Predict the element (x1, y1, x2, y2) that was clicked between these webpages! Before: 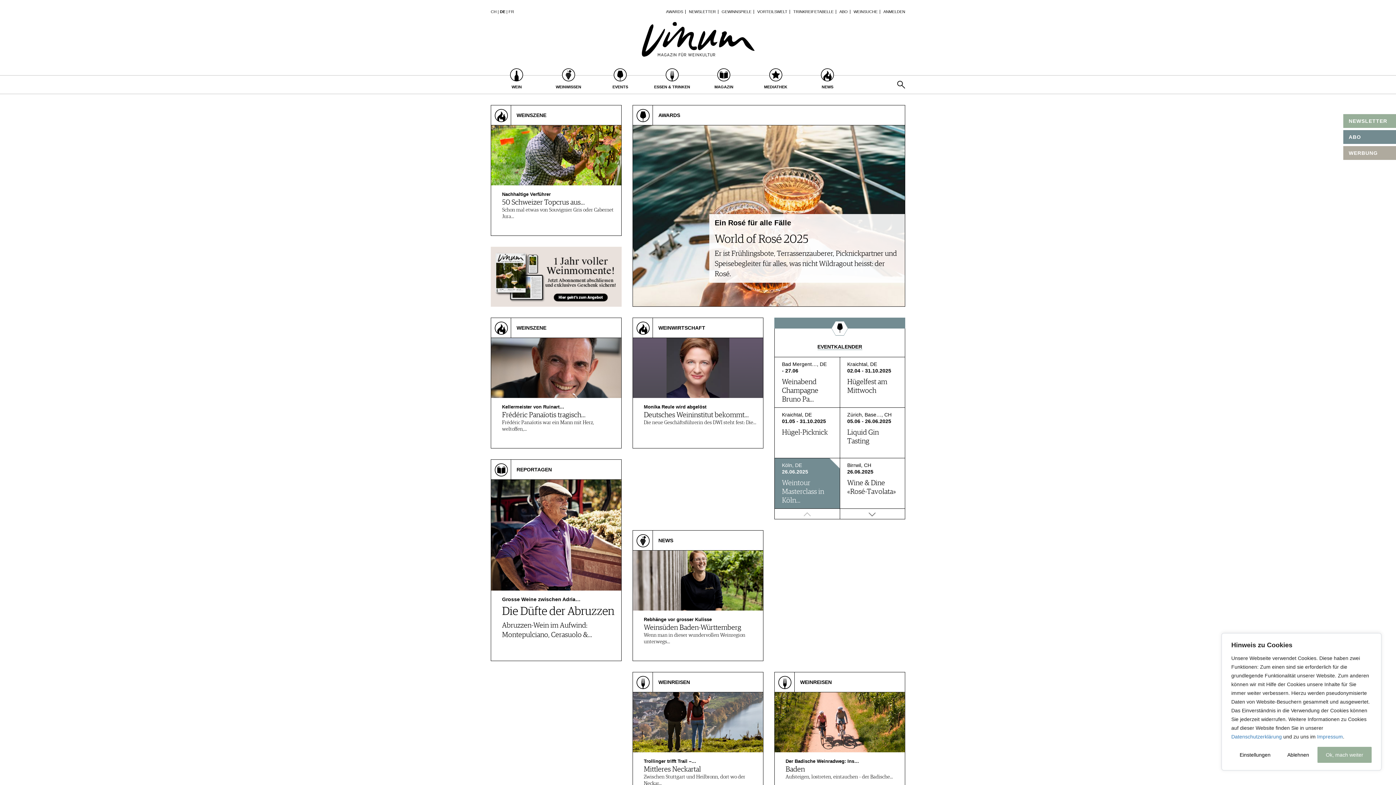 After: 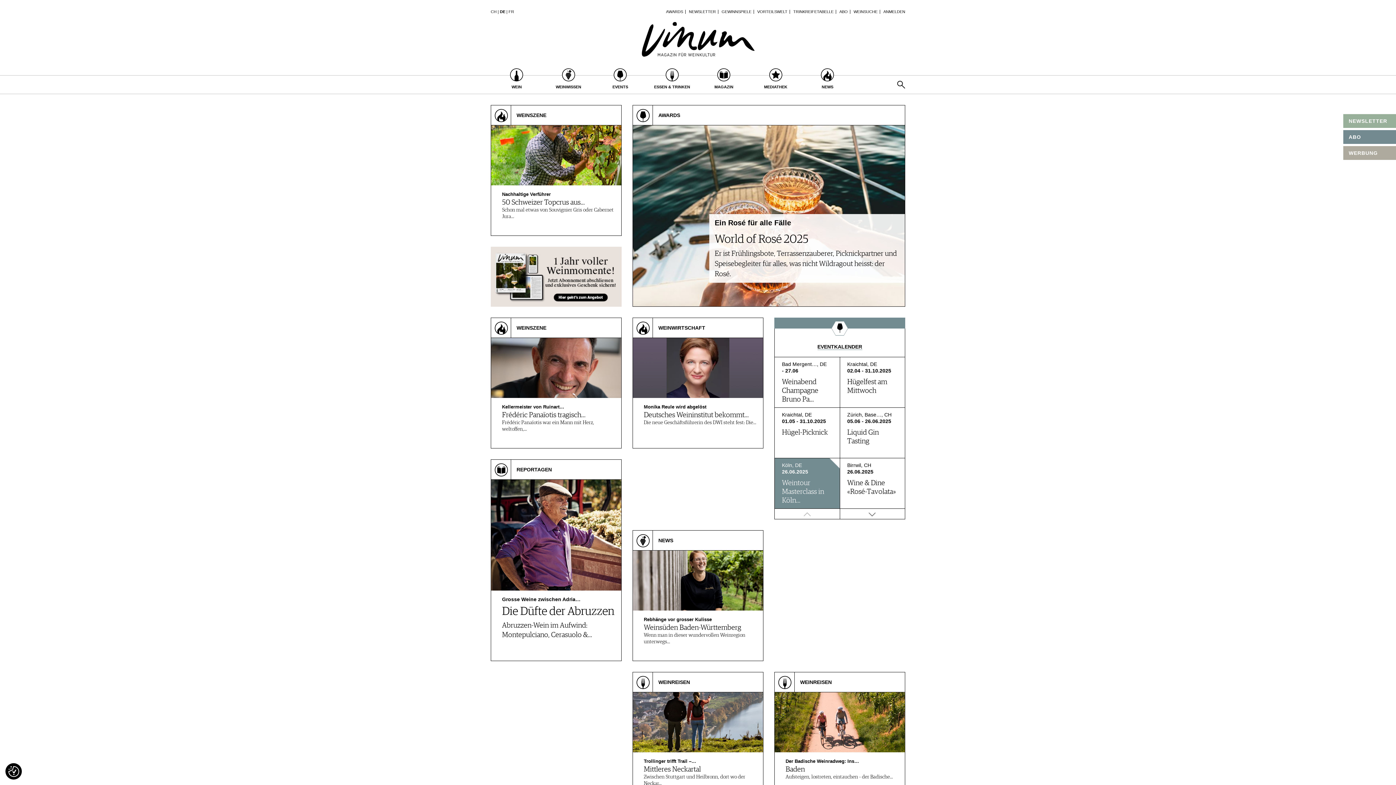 Action: bbox: (1279, 747, 1317, 763) label: Ablehnen